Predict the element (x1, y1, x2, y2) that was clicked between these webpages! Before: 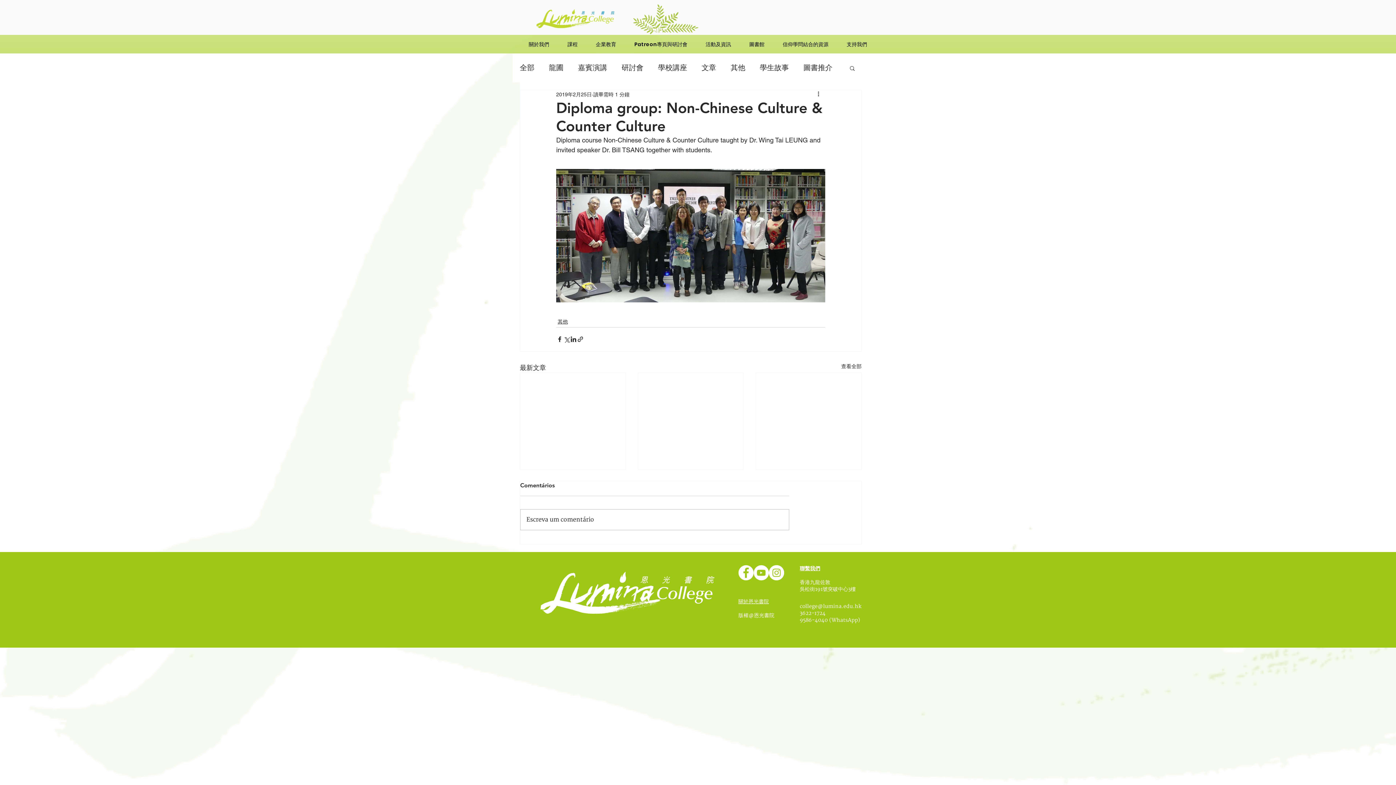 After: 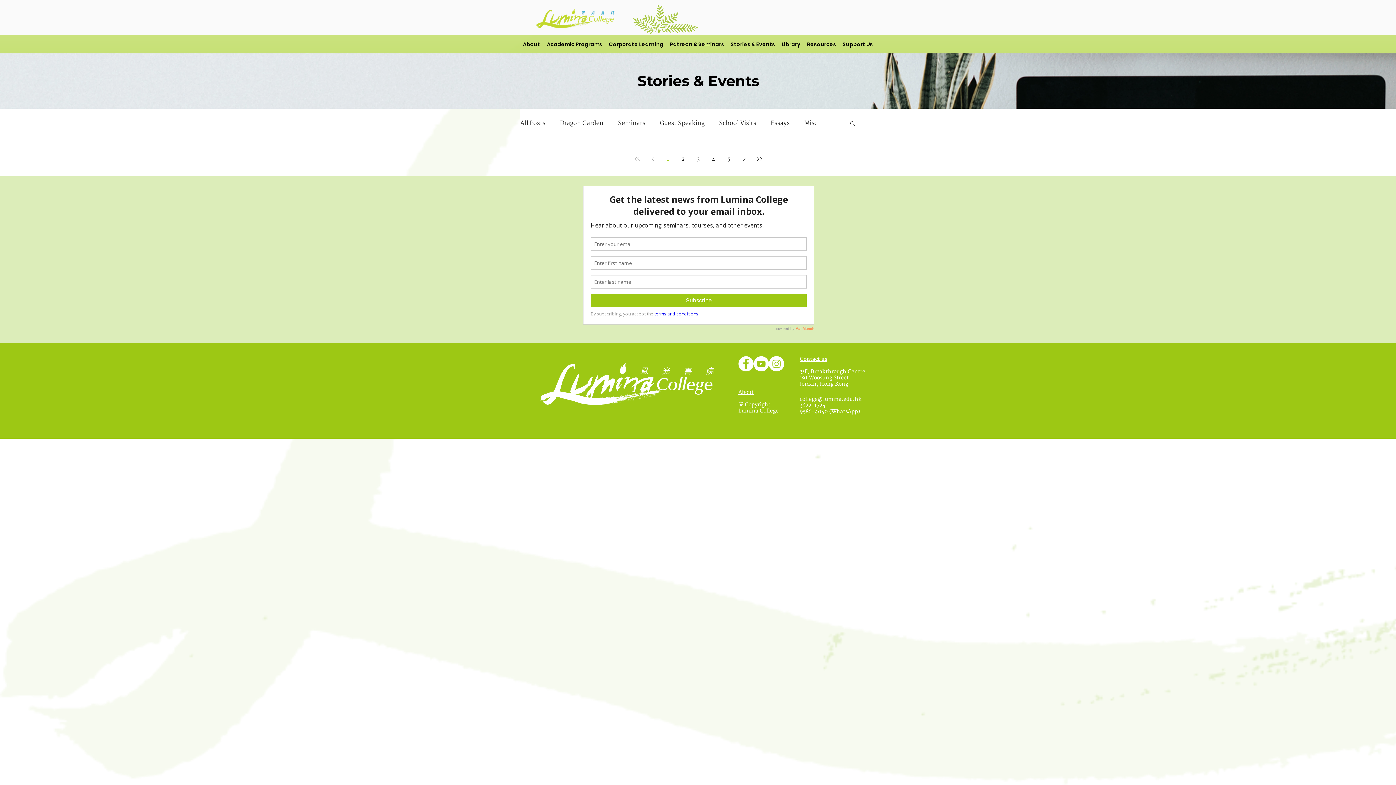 Action: label: 文章 bbox: (701, 62, 716, 73)